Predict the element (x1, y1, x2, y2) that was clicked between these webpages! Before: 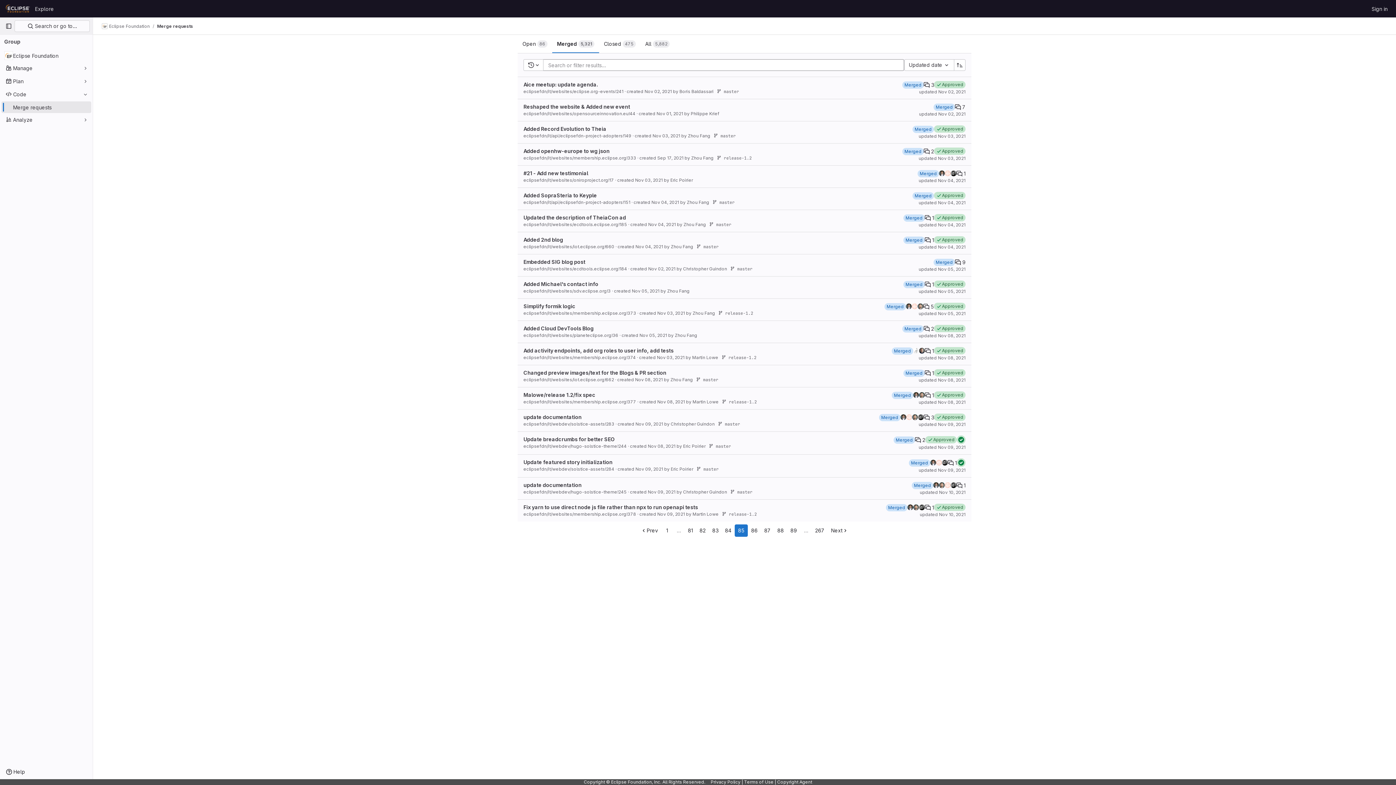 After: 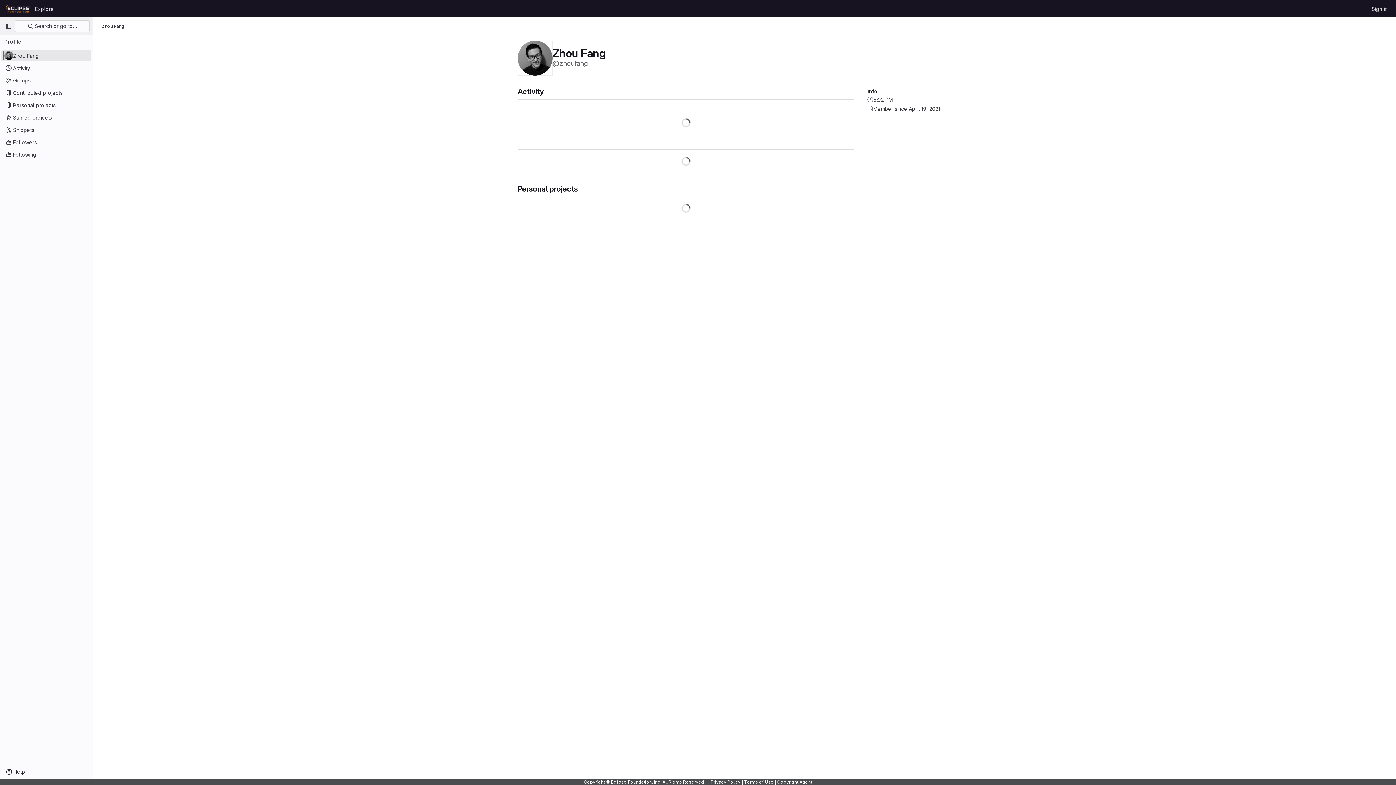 Action: bbox: (692, 310, 715, 316) label: Zhou Fang